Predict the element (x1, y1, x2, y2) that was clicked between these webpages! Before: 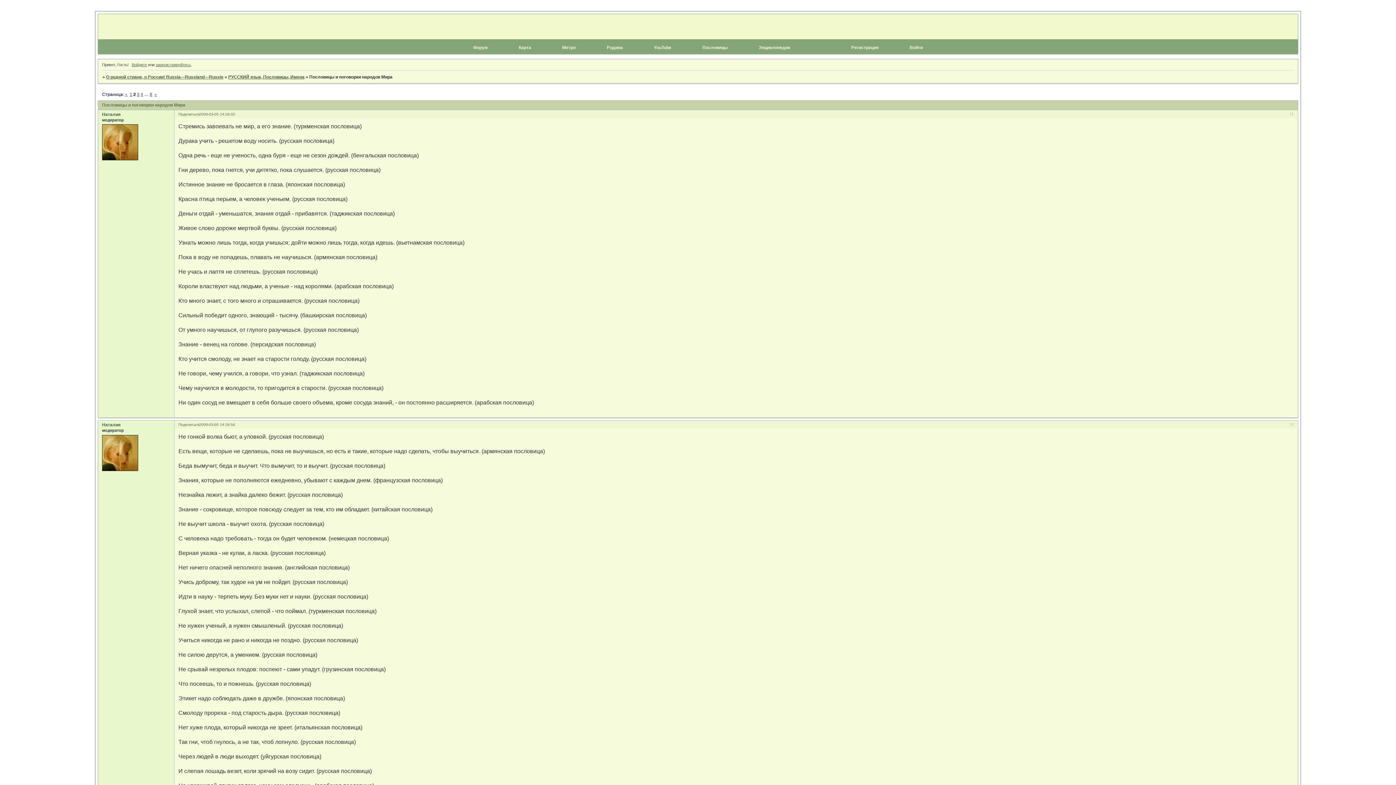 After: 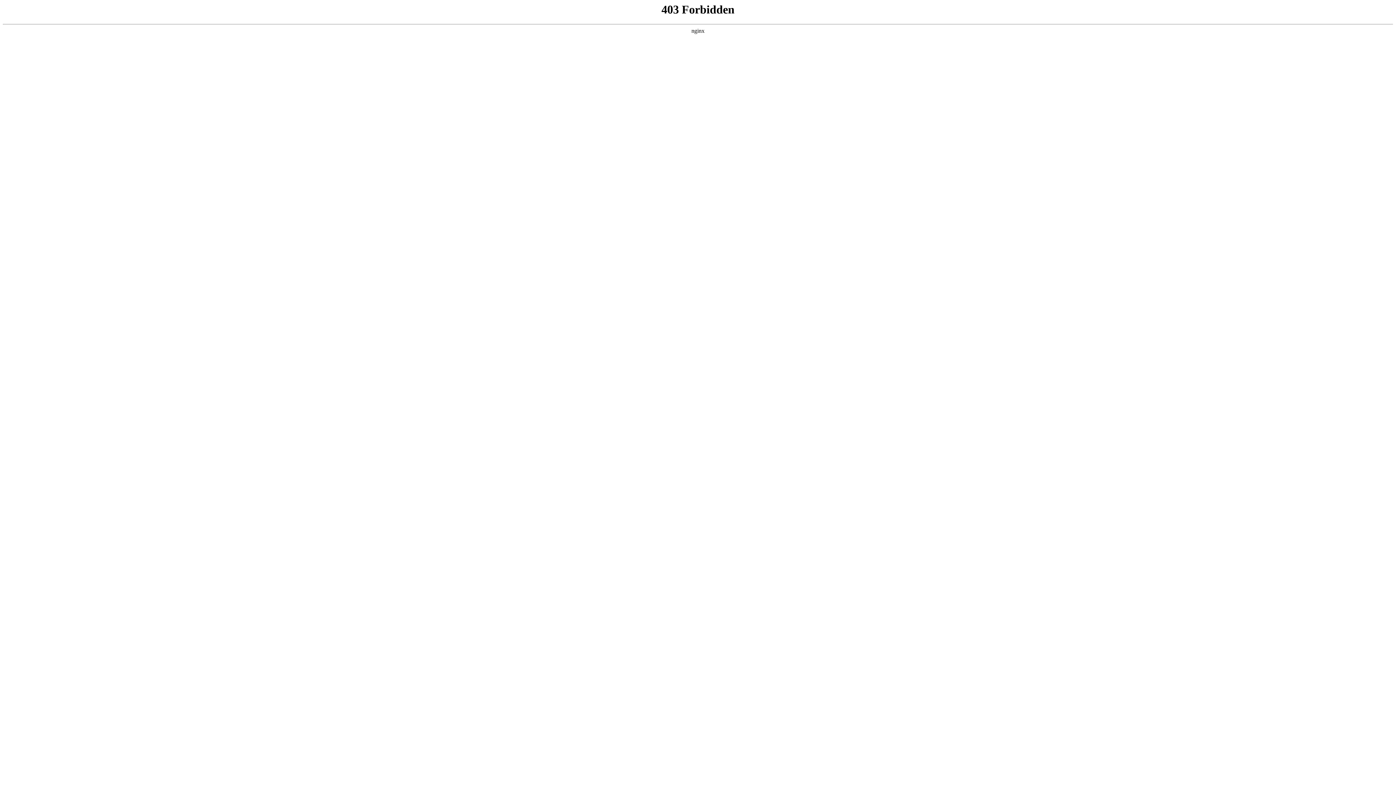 Action: label: Родина bbox: (606, 45, 622, 50)